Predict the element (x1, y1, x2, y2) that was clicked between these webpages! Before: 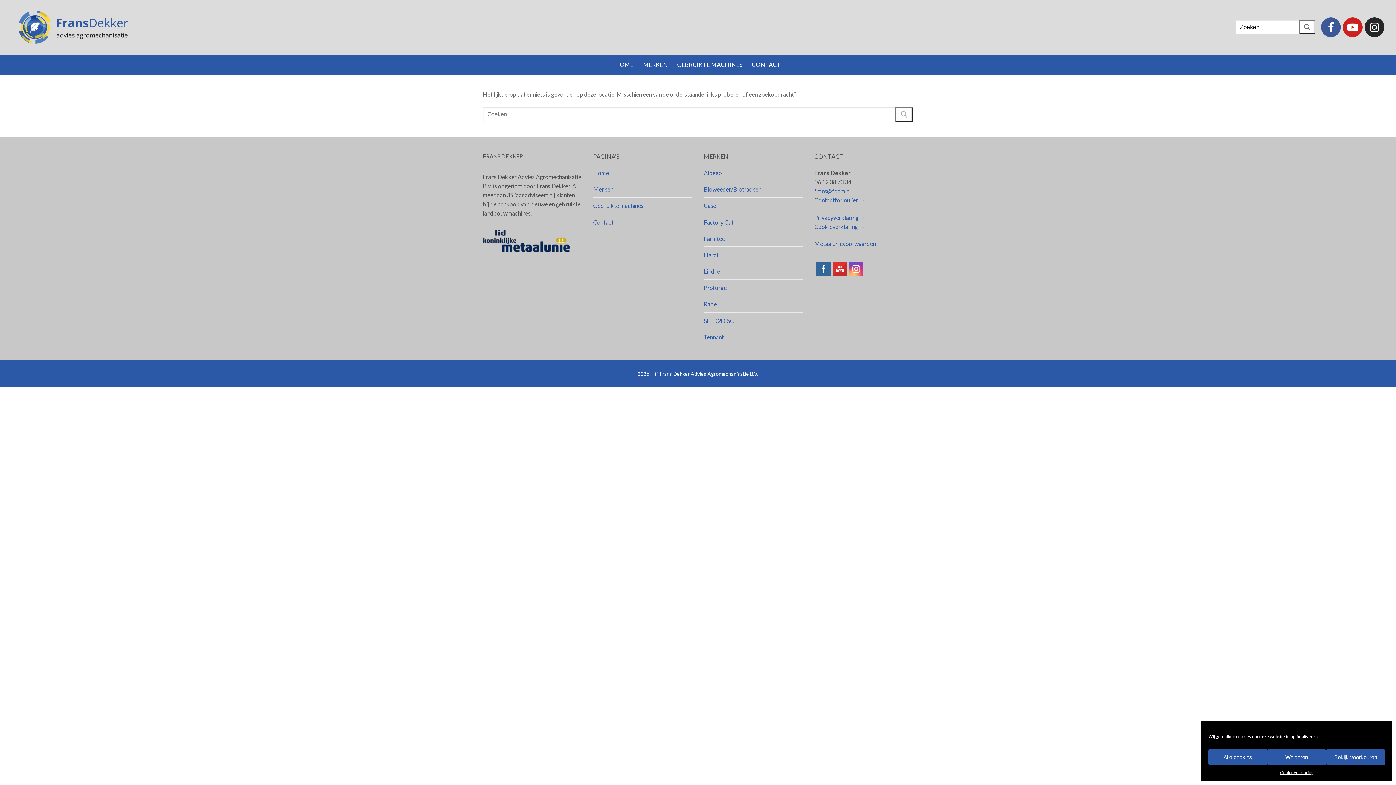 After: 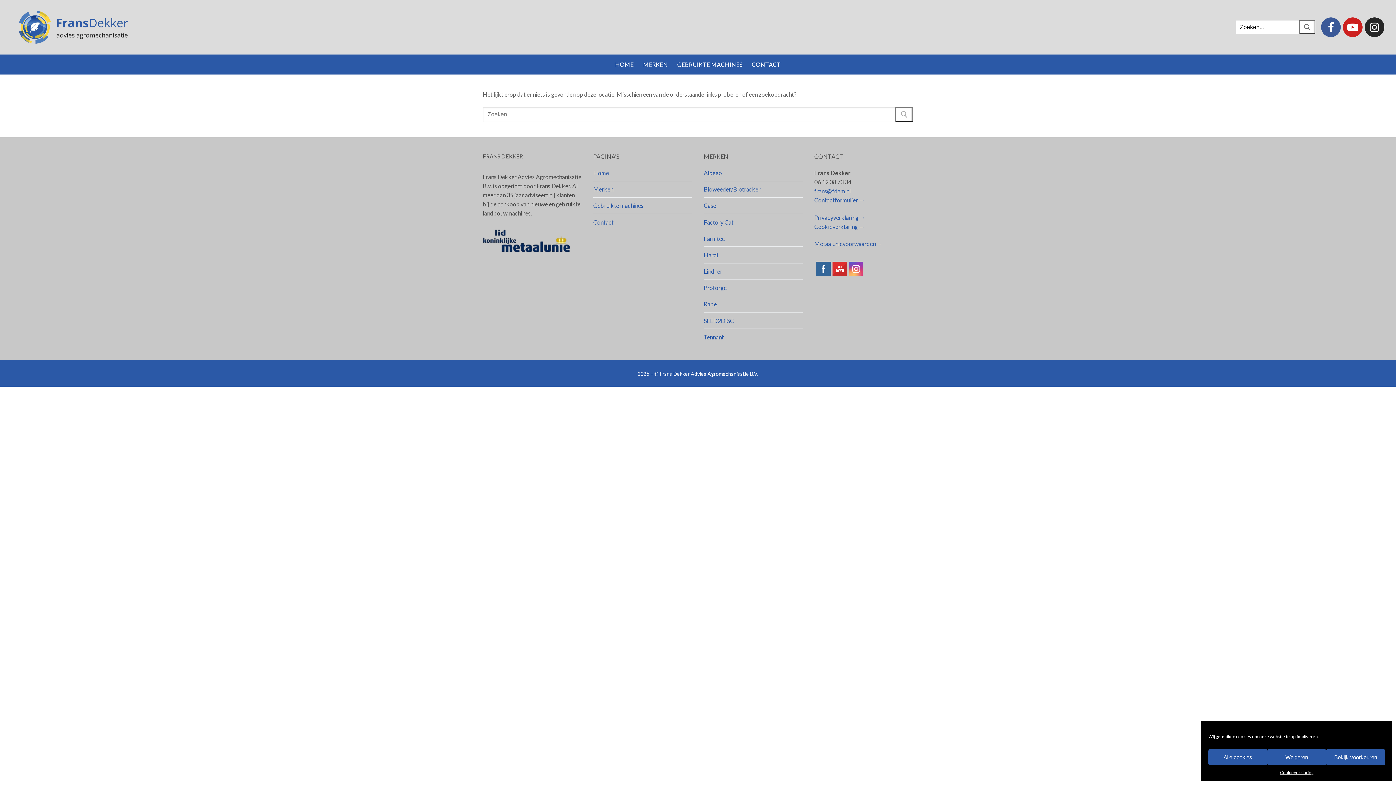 Action: bbox: (832, 261, 847, 276)